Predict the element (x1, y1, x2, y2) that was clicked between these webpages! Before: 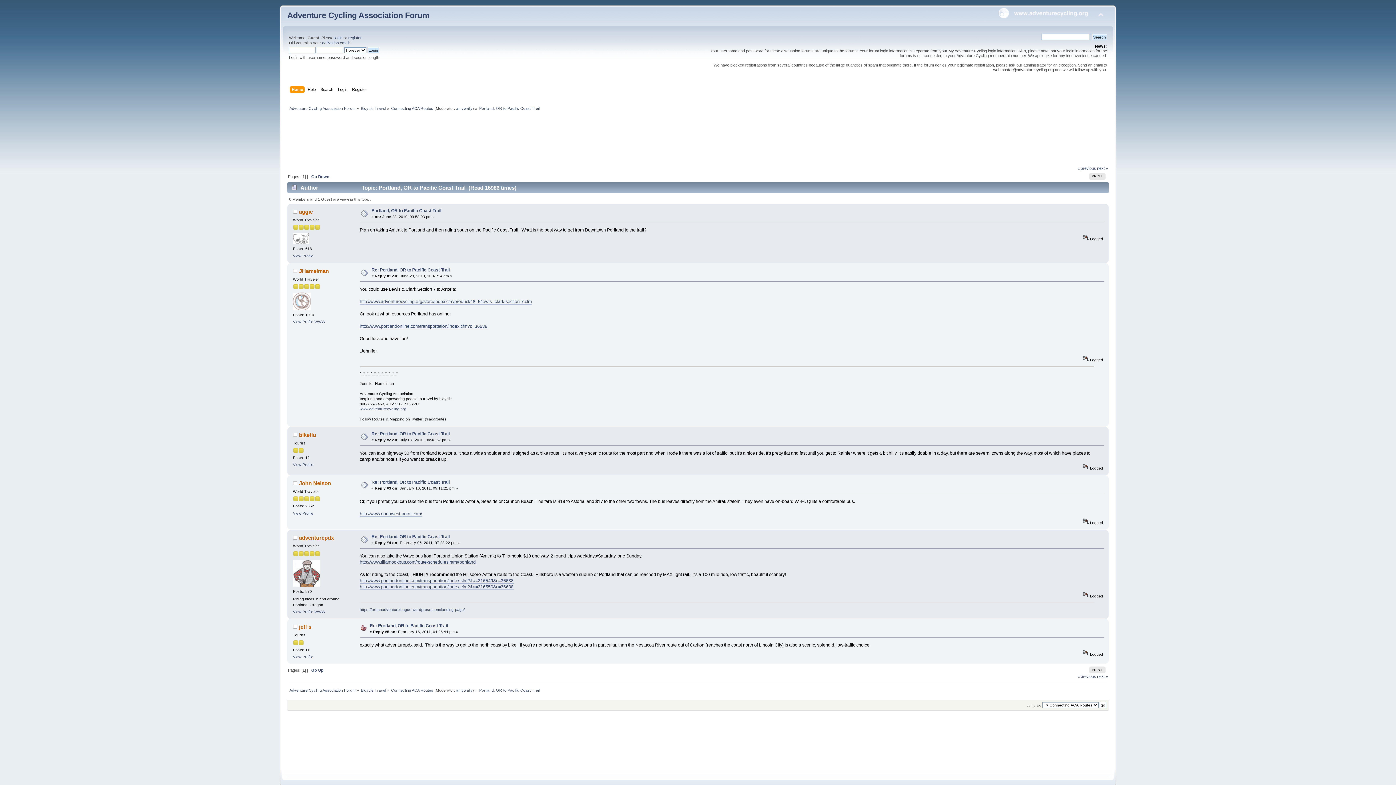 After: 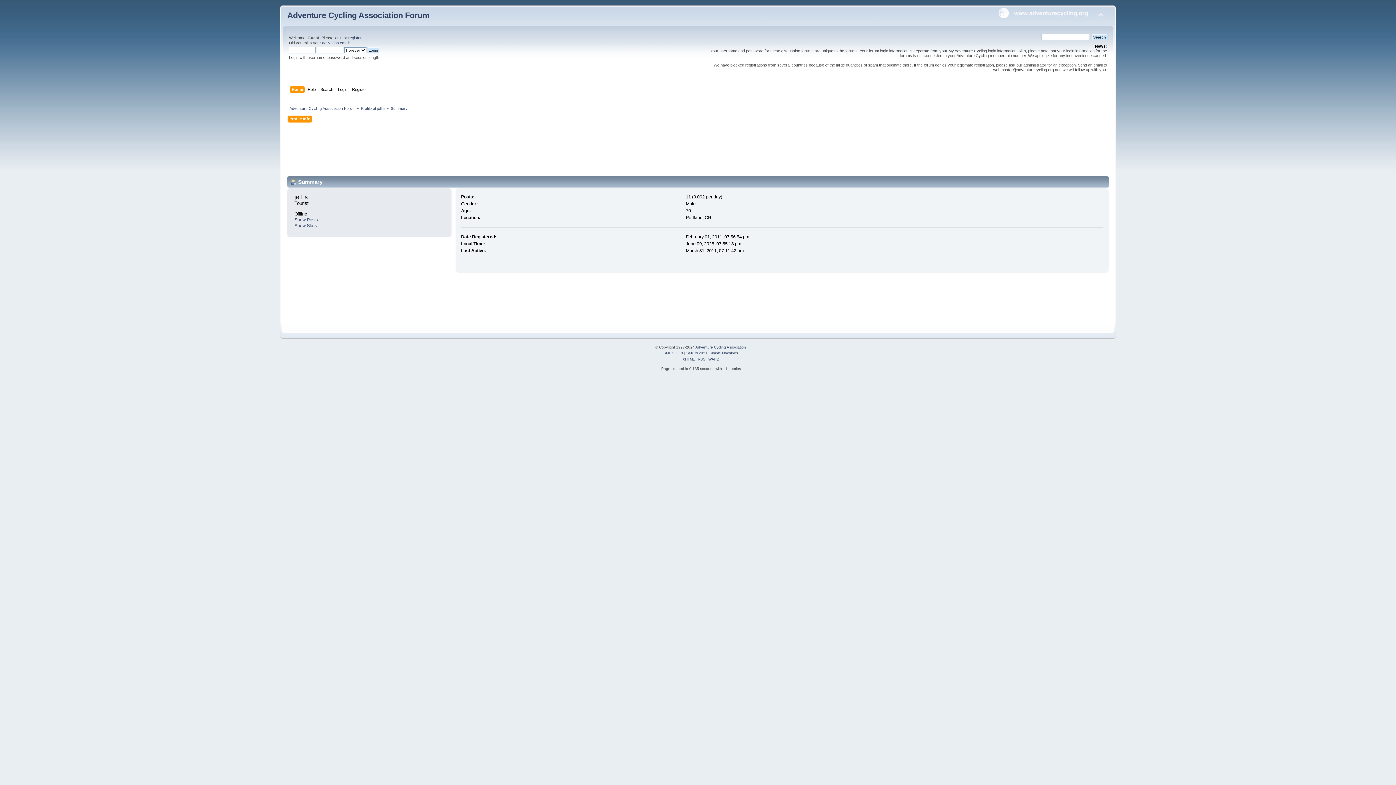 Action: bbox: (293, 654, 313, 659) label: View Profile